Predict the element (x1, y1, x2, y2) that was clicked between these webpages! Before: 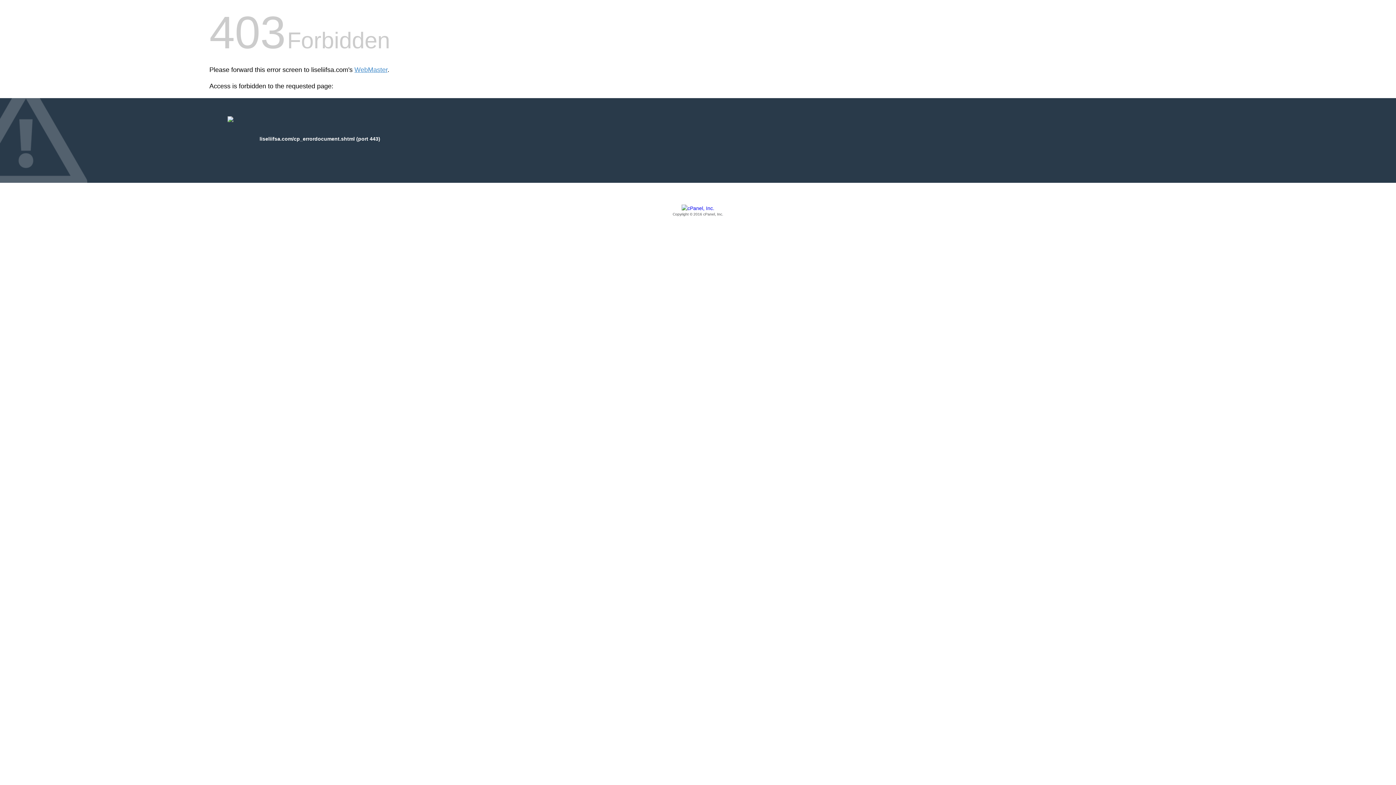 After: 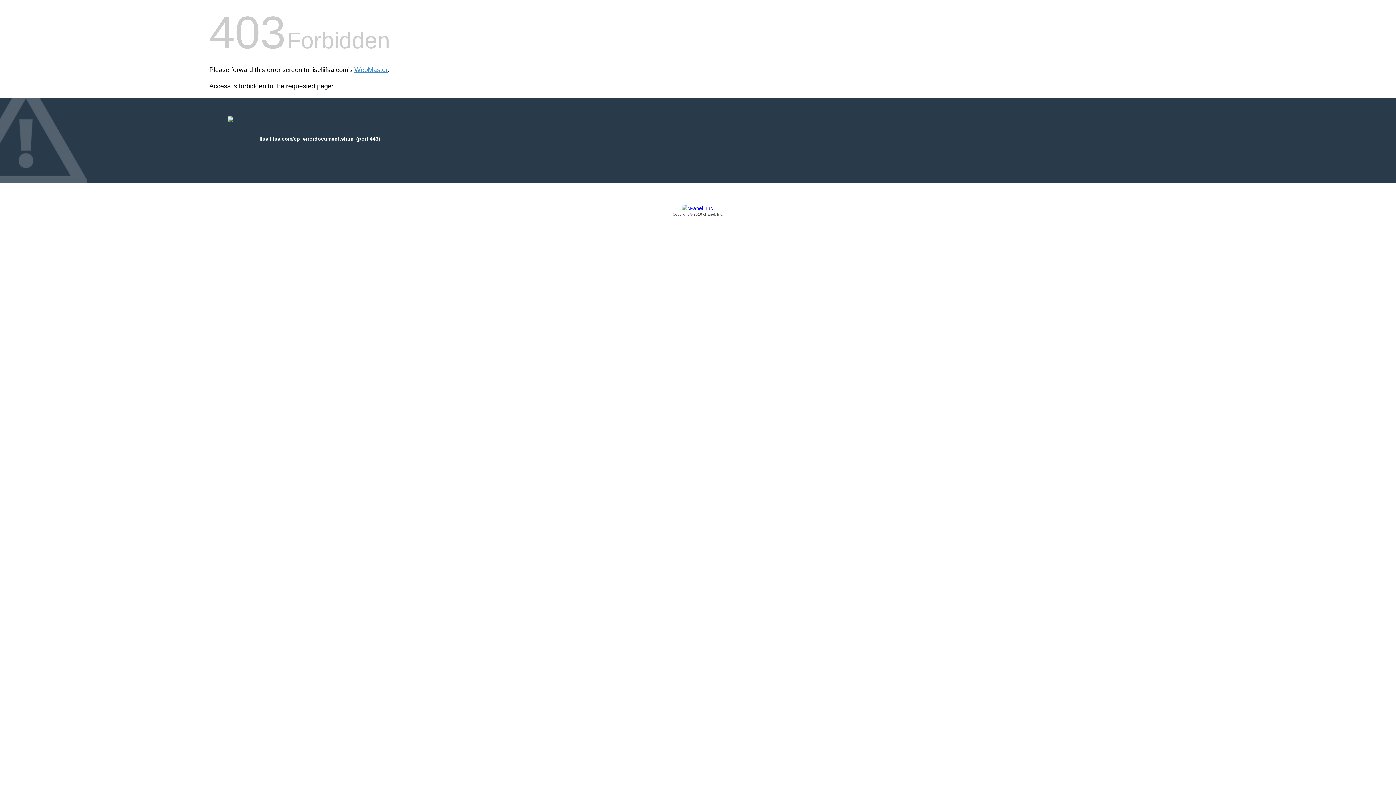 Action: label: Copyright © 2016 cPanel, Inc. bbox: (209, 205, 1186, 217)